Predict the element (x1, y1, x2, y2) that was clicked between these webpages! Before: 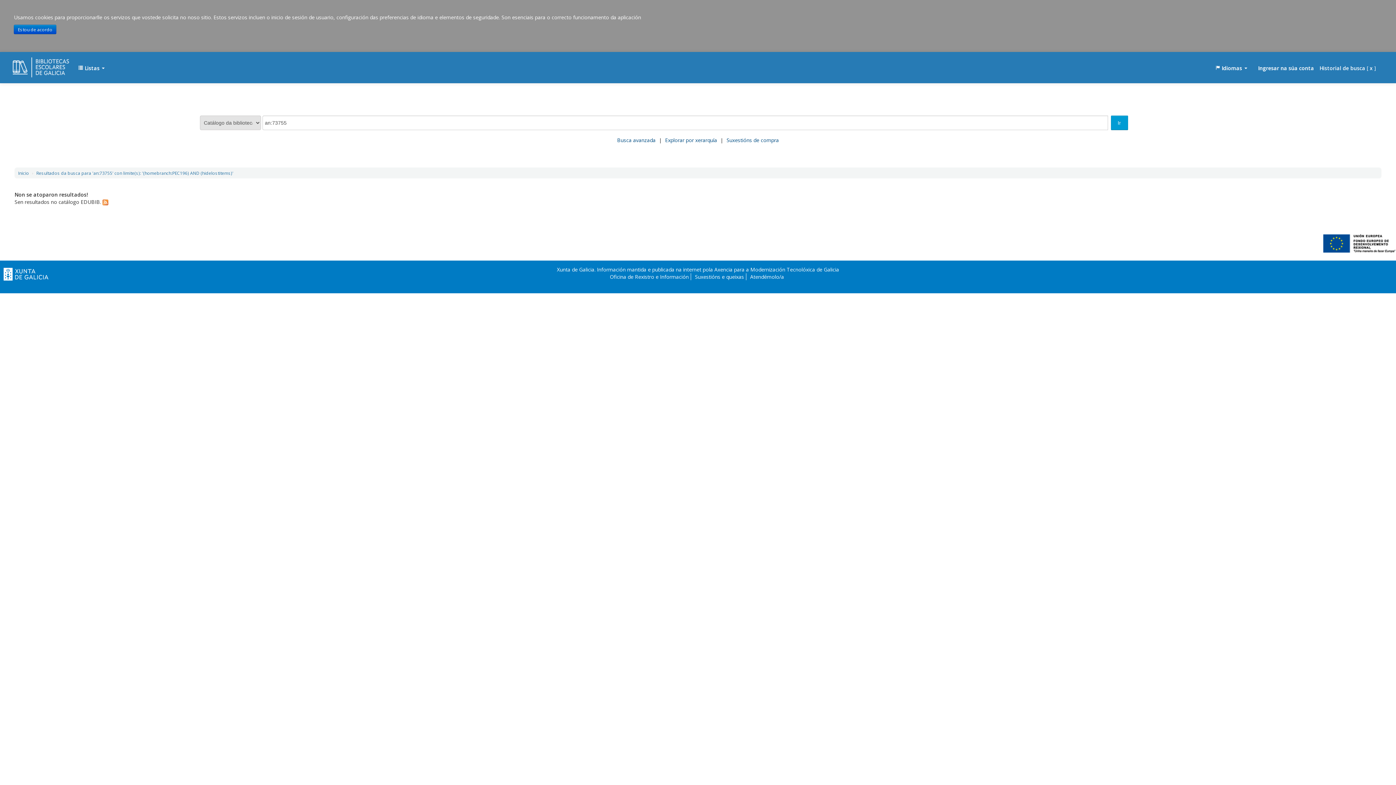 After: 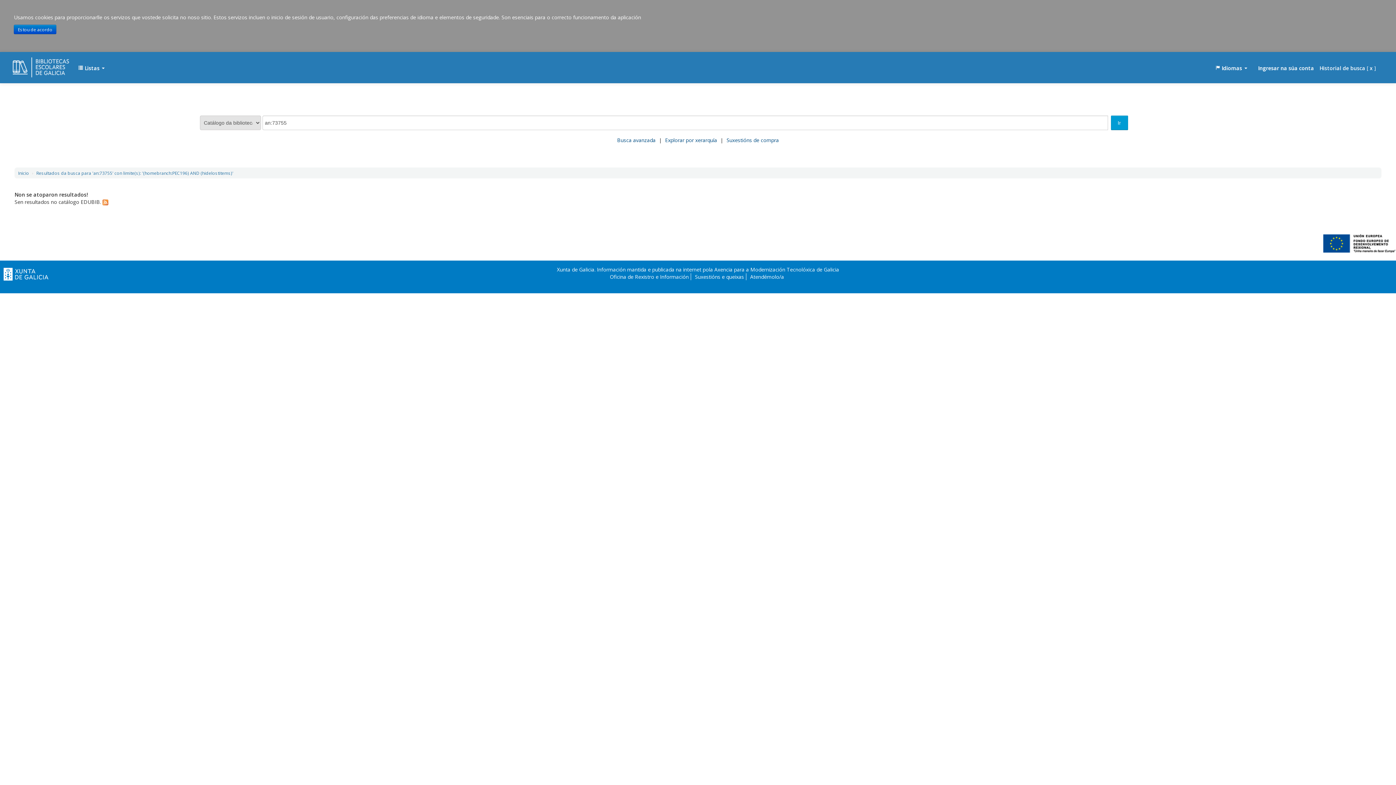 Action: label: x bbox: (1368, 64, 1374, 71)